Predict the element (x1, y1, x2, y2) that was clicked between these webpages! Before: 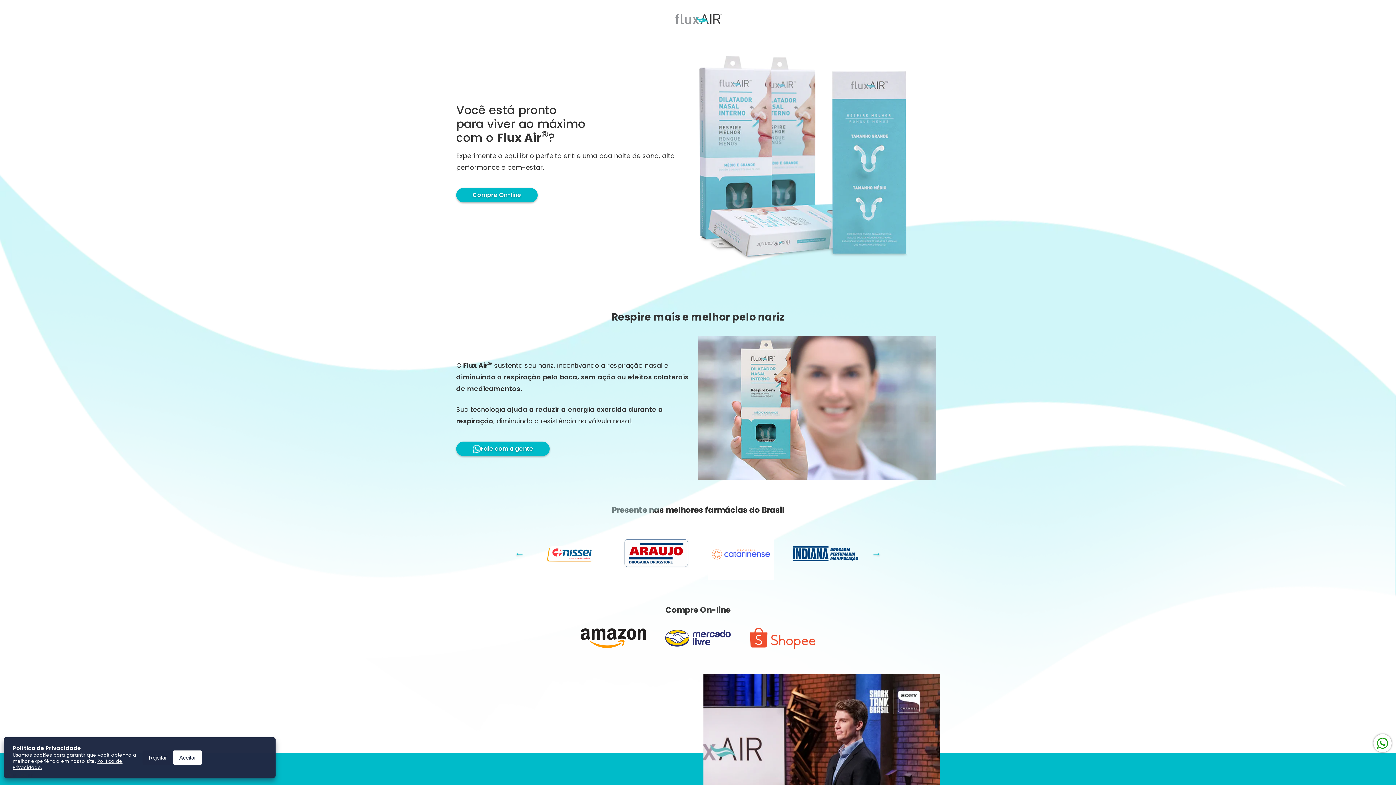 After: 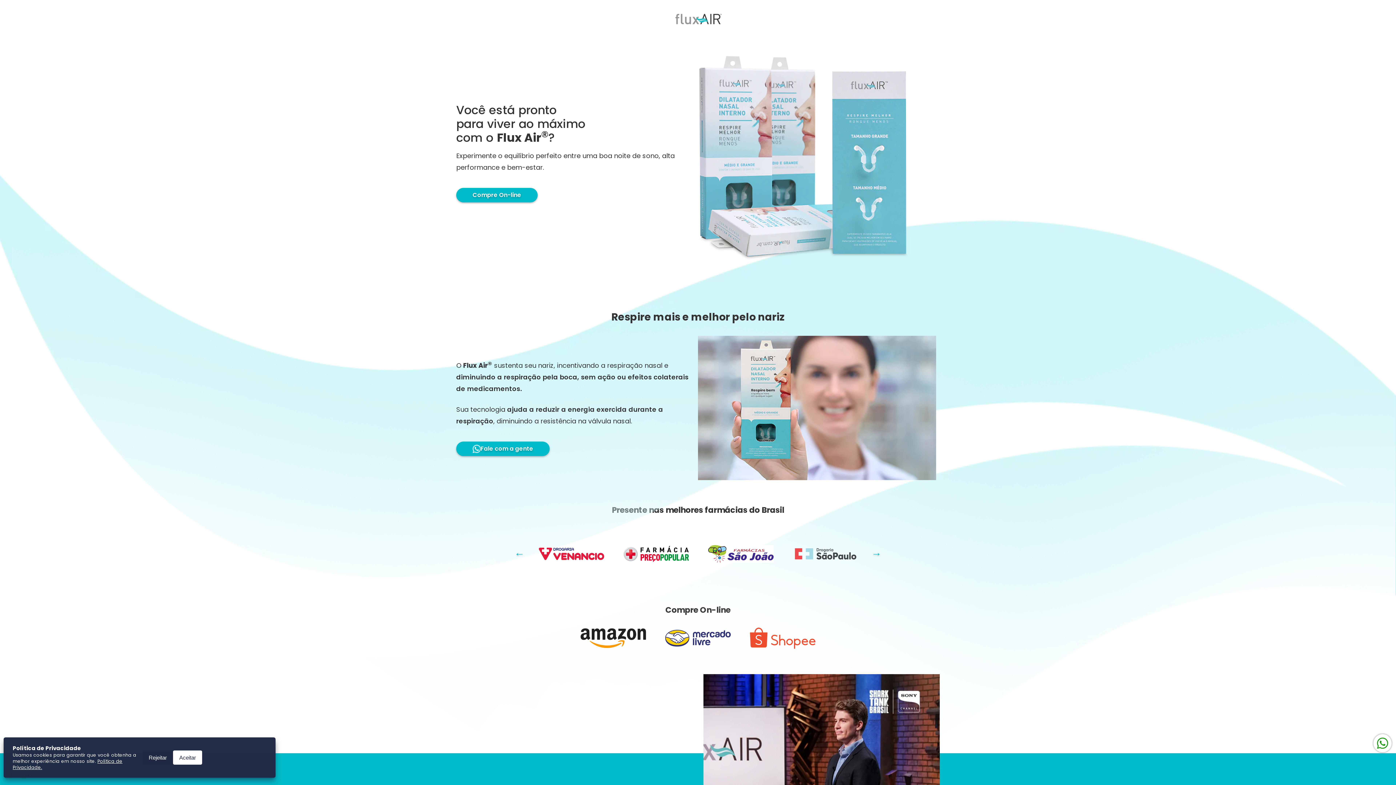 Action: bbox: (871, 549, 881, 559)